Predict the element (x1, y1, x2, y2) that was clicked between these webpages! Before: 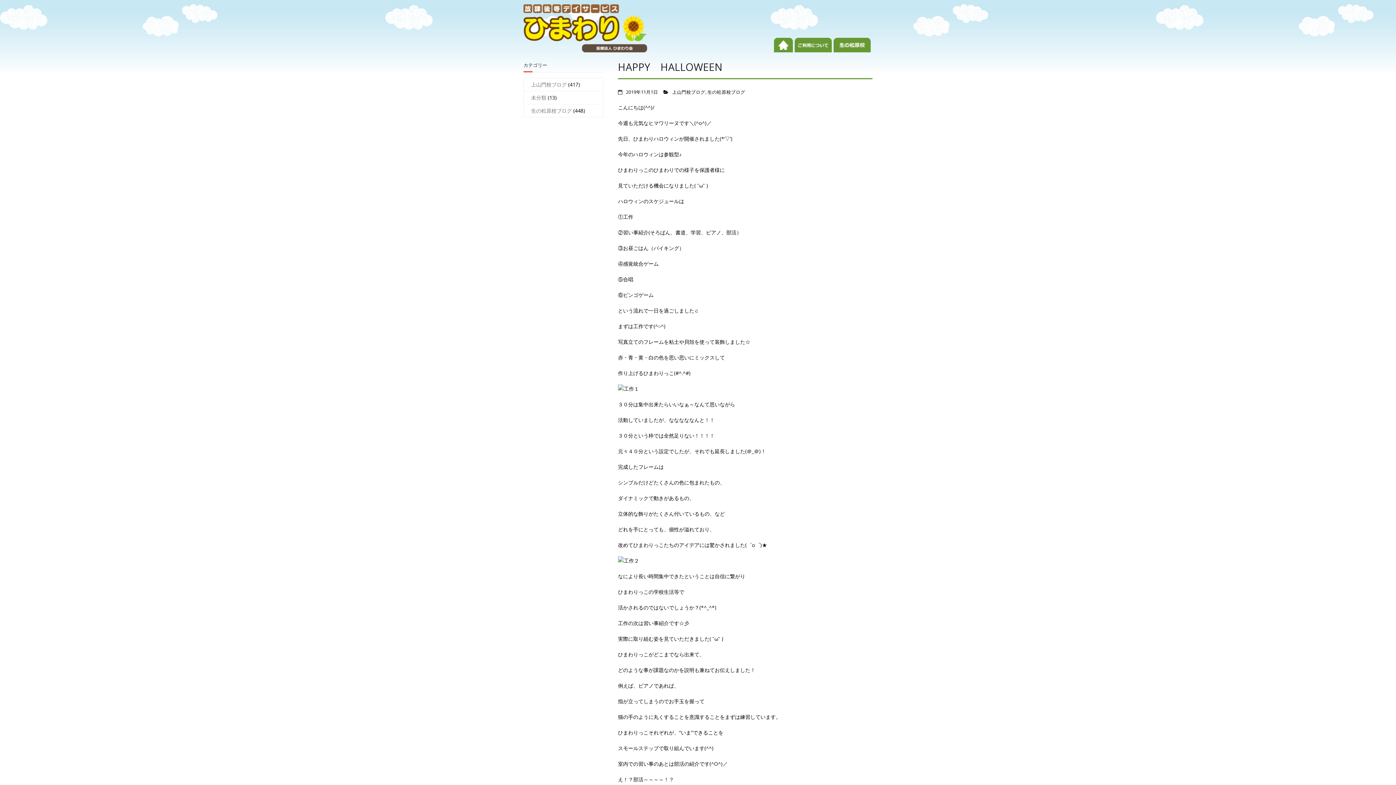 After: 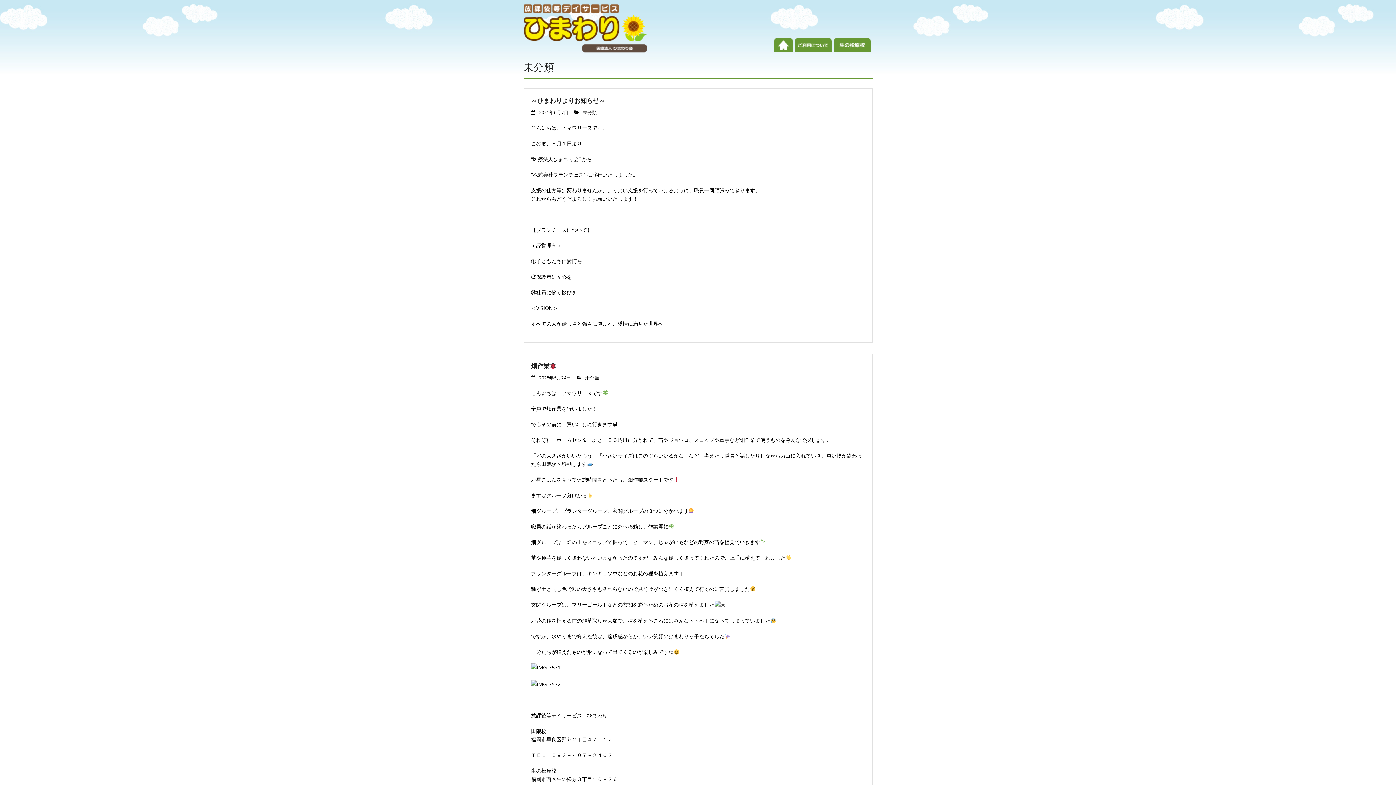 Action: bbox: (524, 91, 546, 104) label: 未分類